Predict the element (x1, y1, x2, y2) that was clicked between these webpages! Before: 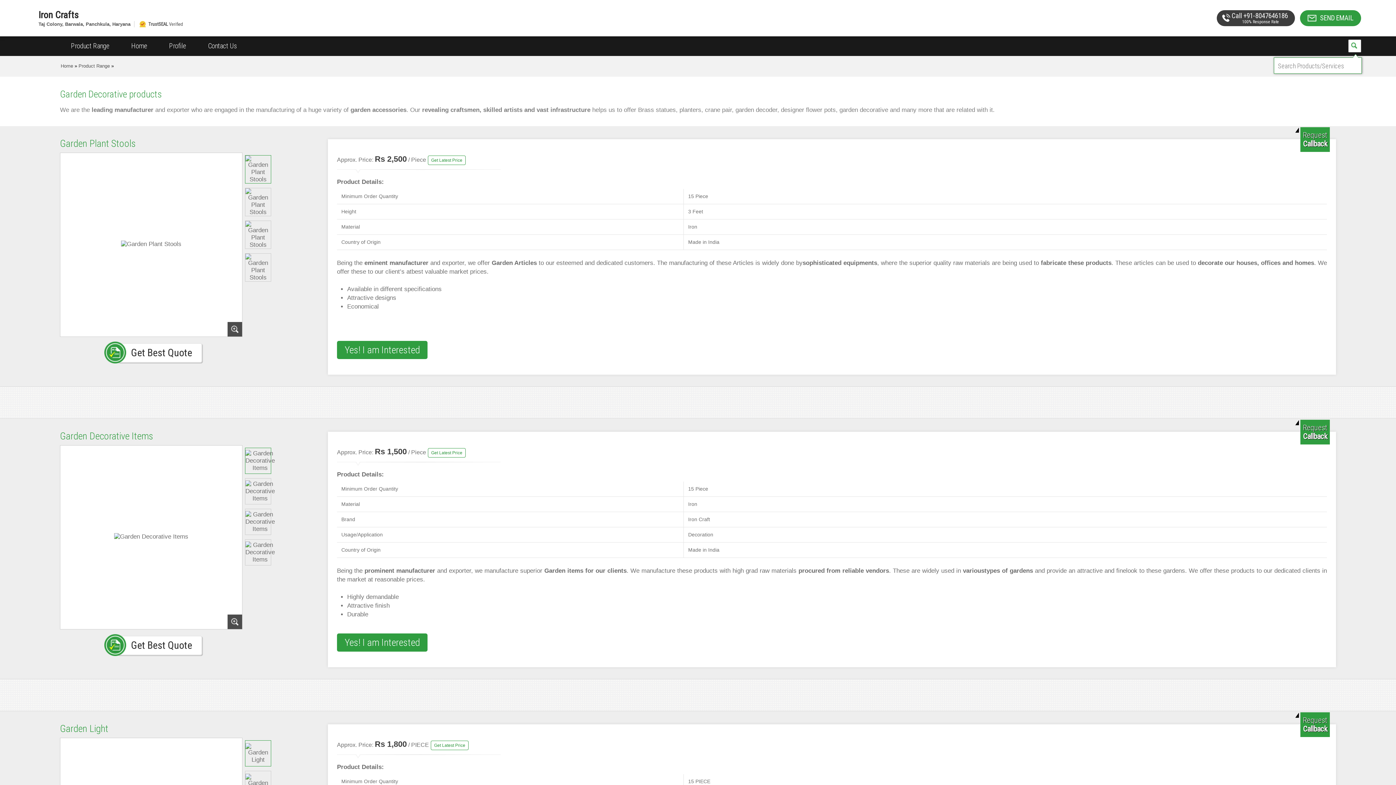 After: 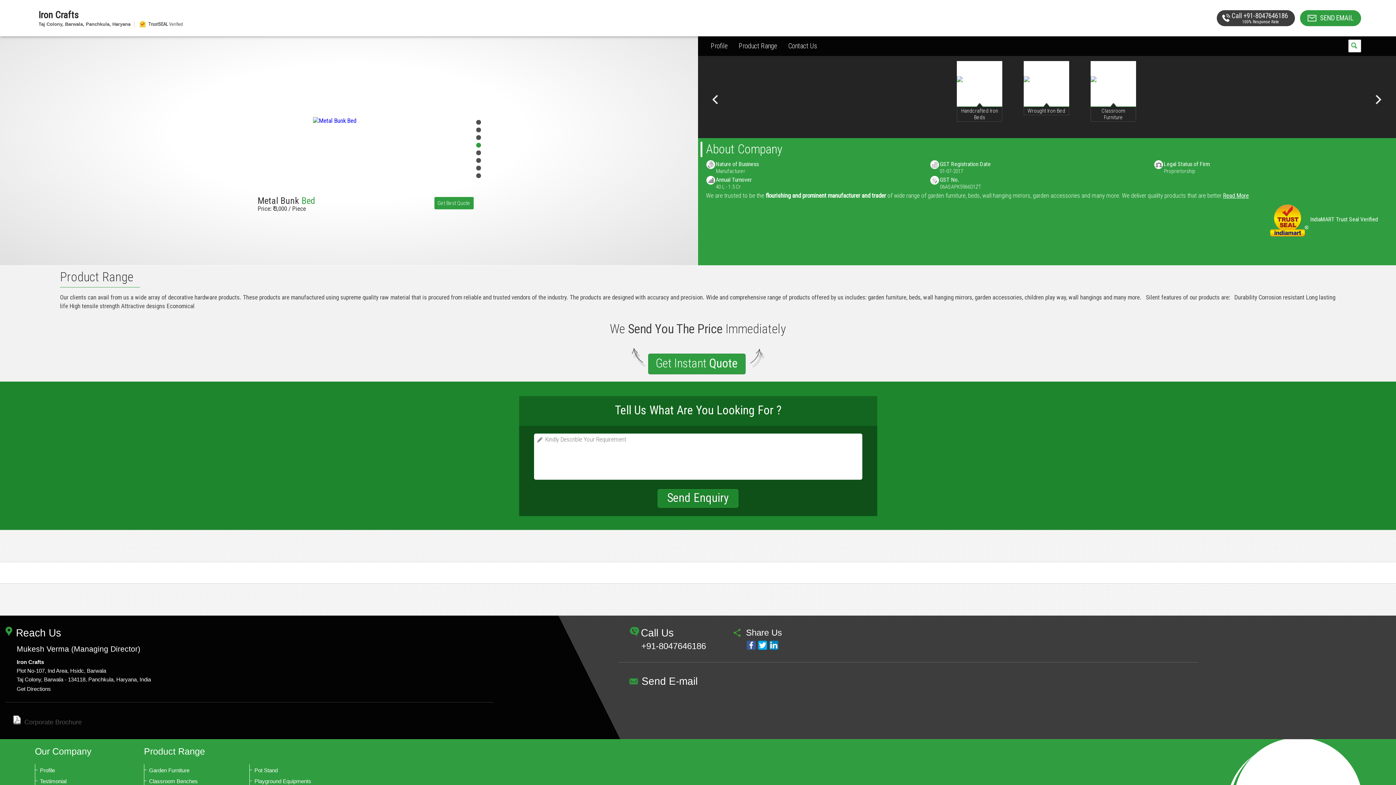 Action: label: Iron Crafts bbox: (38, 10, 999, 19)